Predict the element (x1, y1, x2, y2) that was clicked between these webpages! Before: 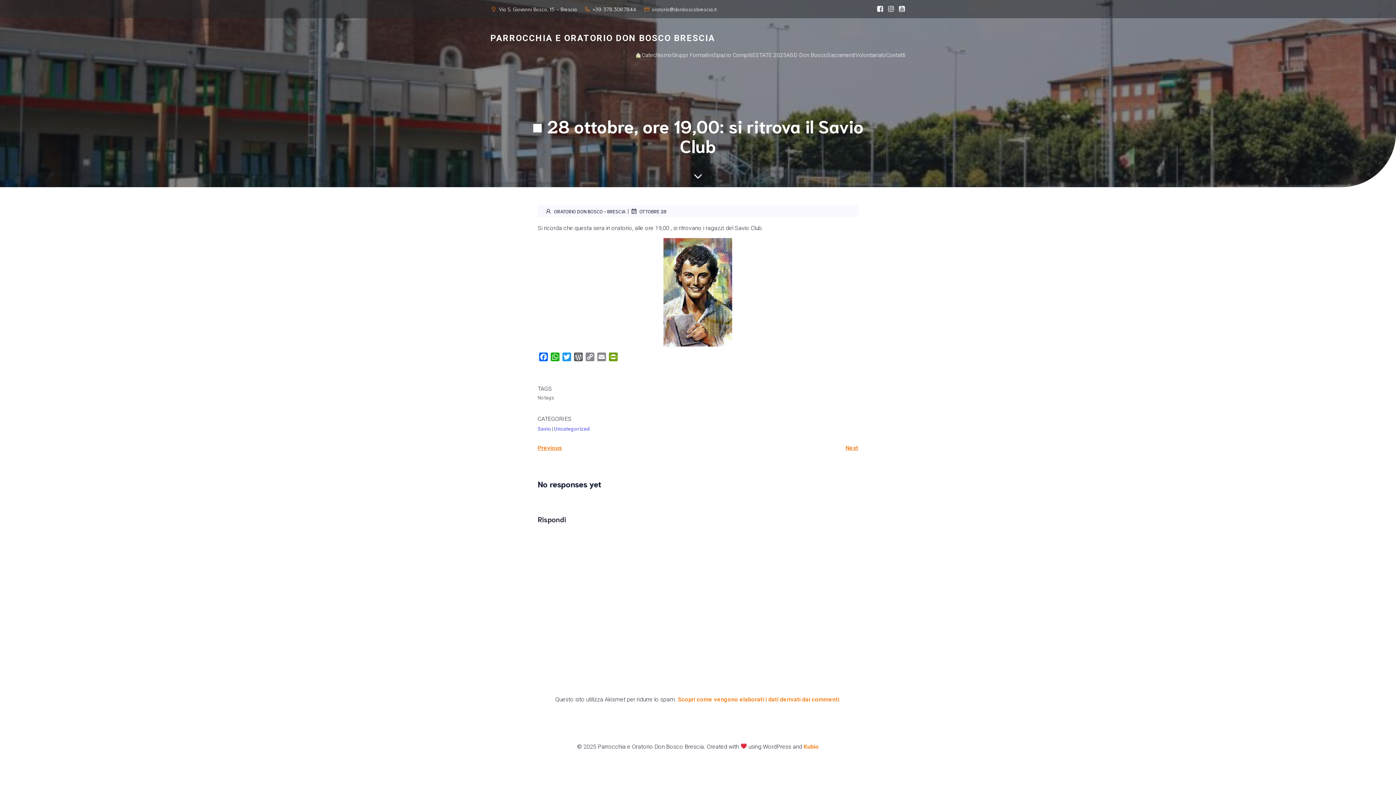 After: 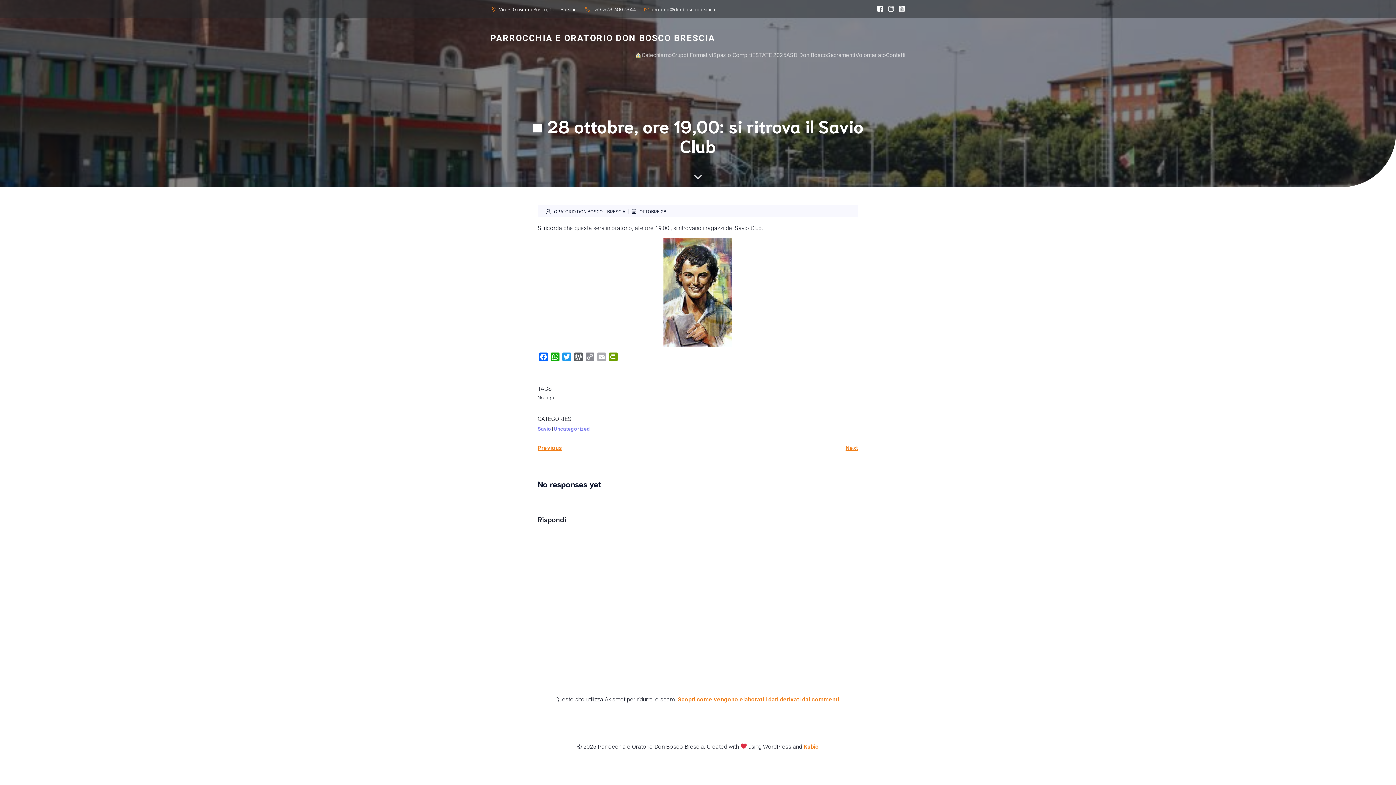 Action: bbox: (596, 352, 607, 364) label: Email